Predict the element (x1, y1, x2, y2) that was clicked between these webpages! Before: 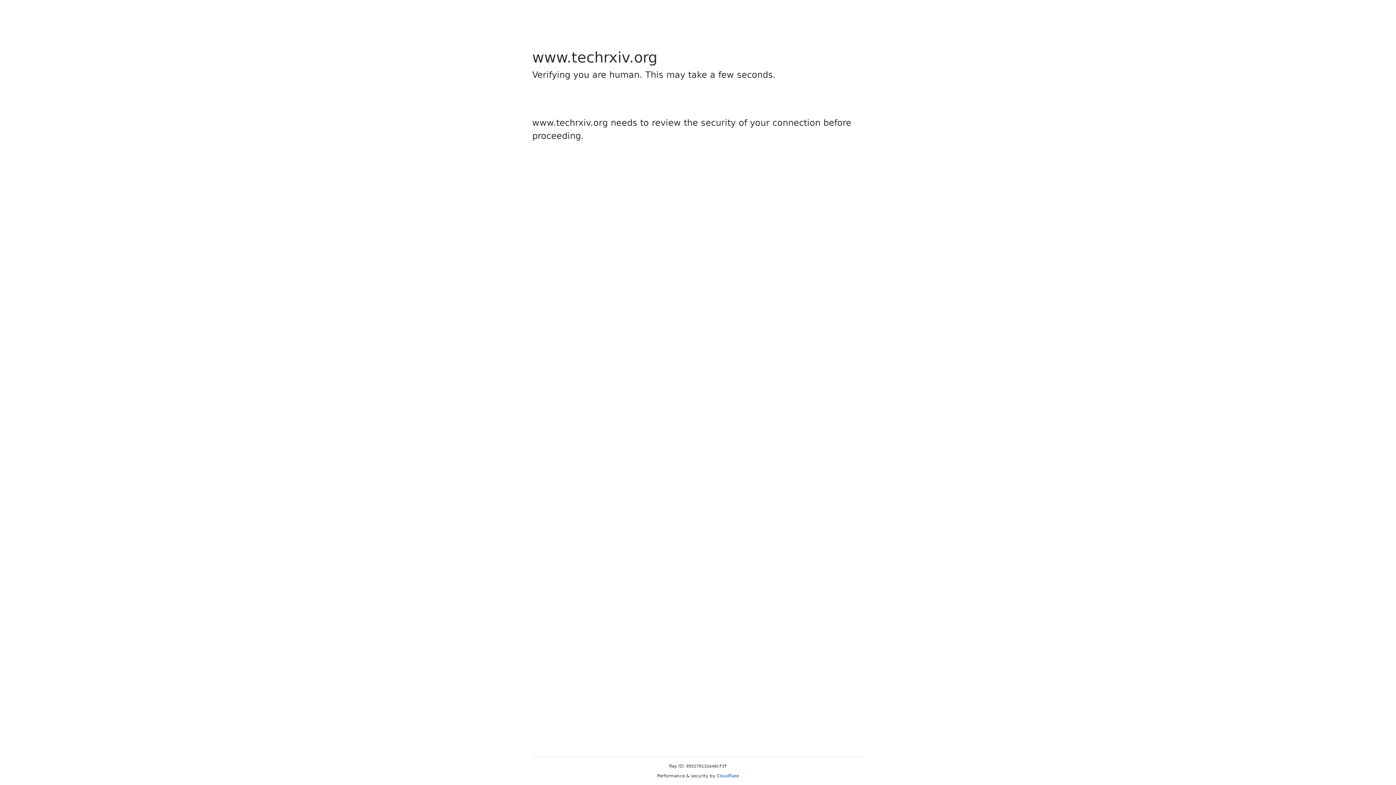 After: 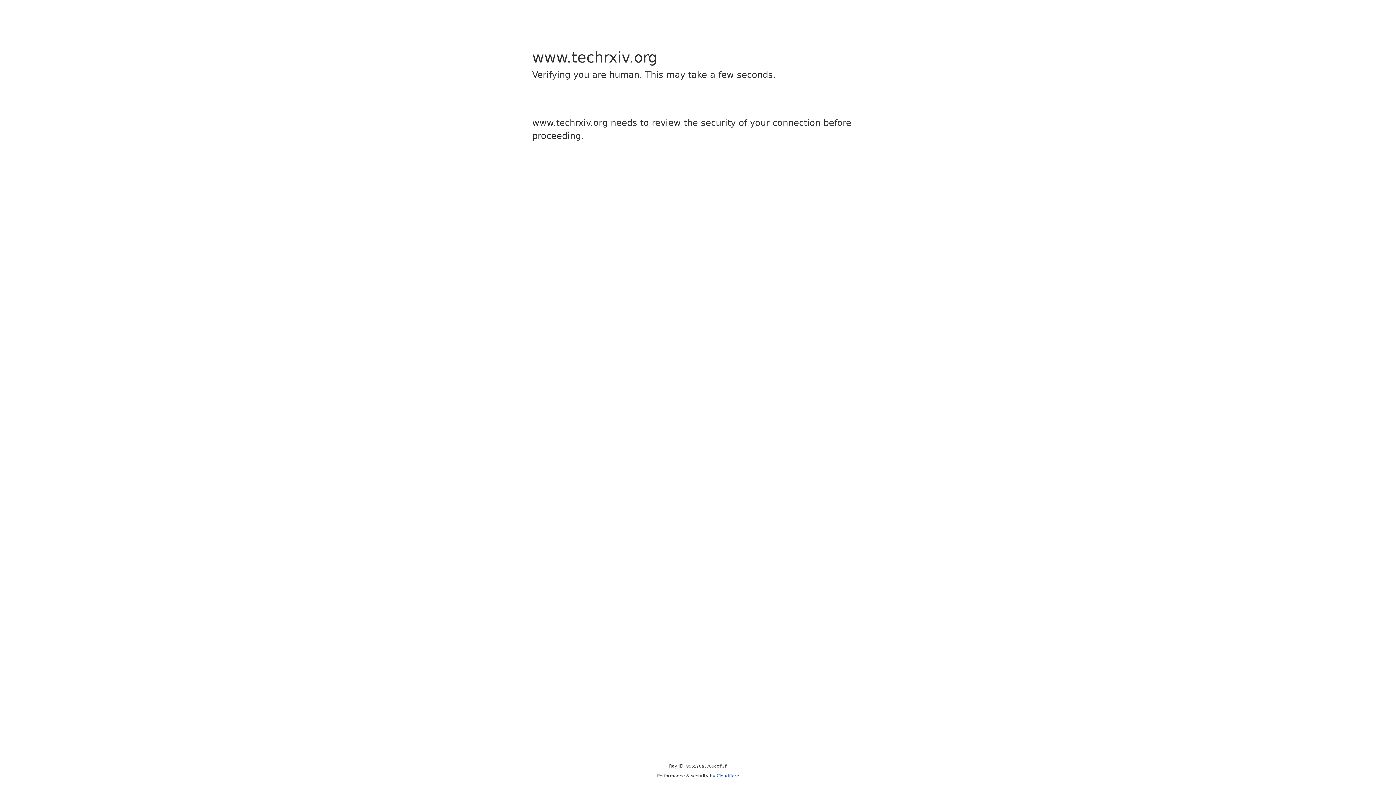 Action: label: Cloudflare bbox: (716, 773, 739, 778)